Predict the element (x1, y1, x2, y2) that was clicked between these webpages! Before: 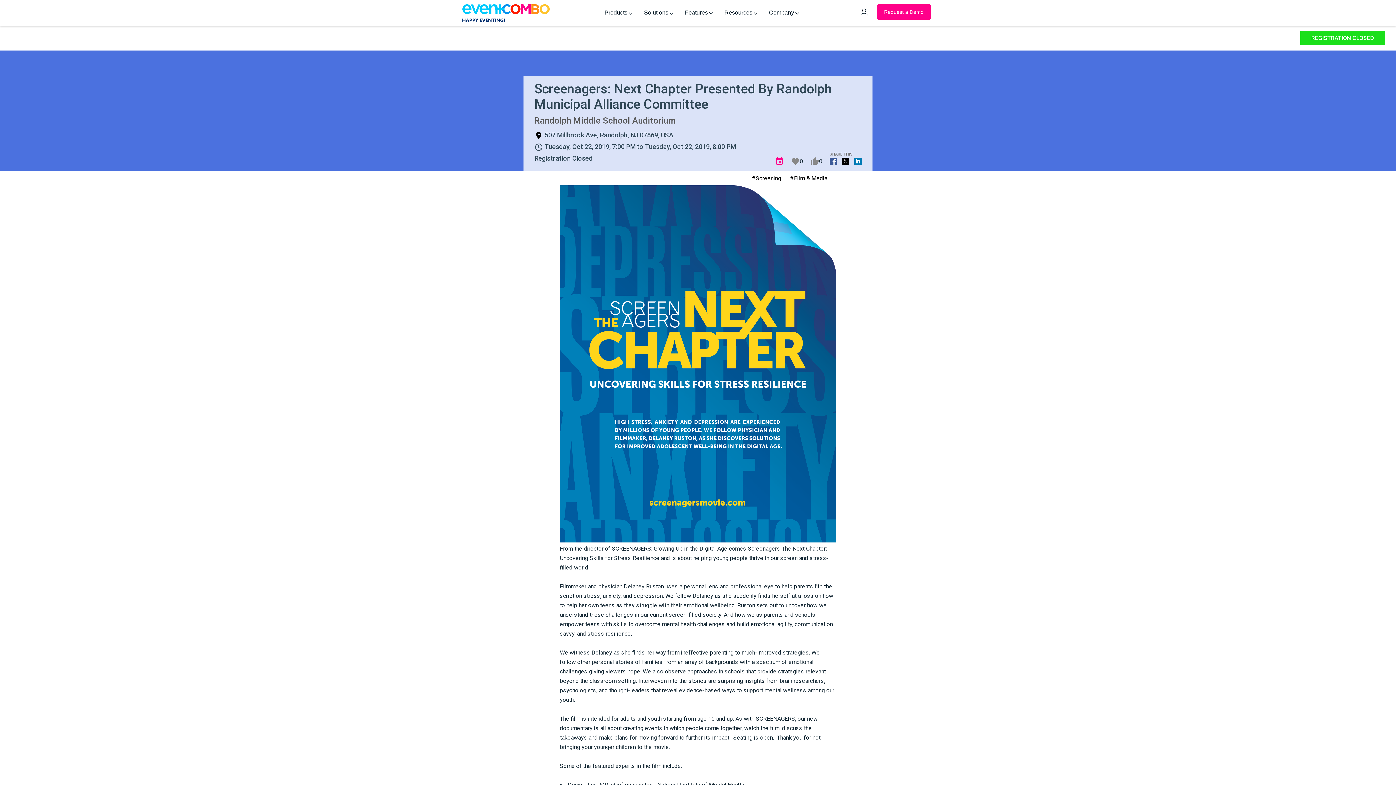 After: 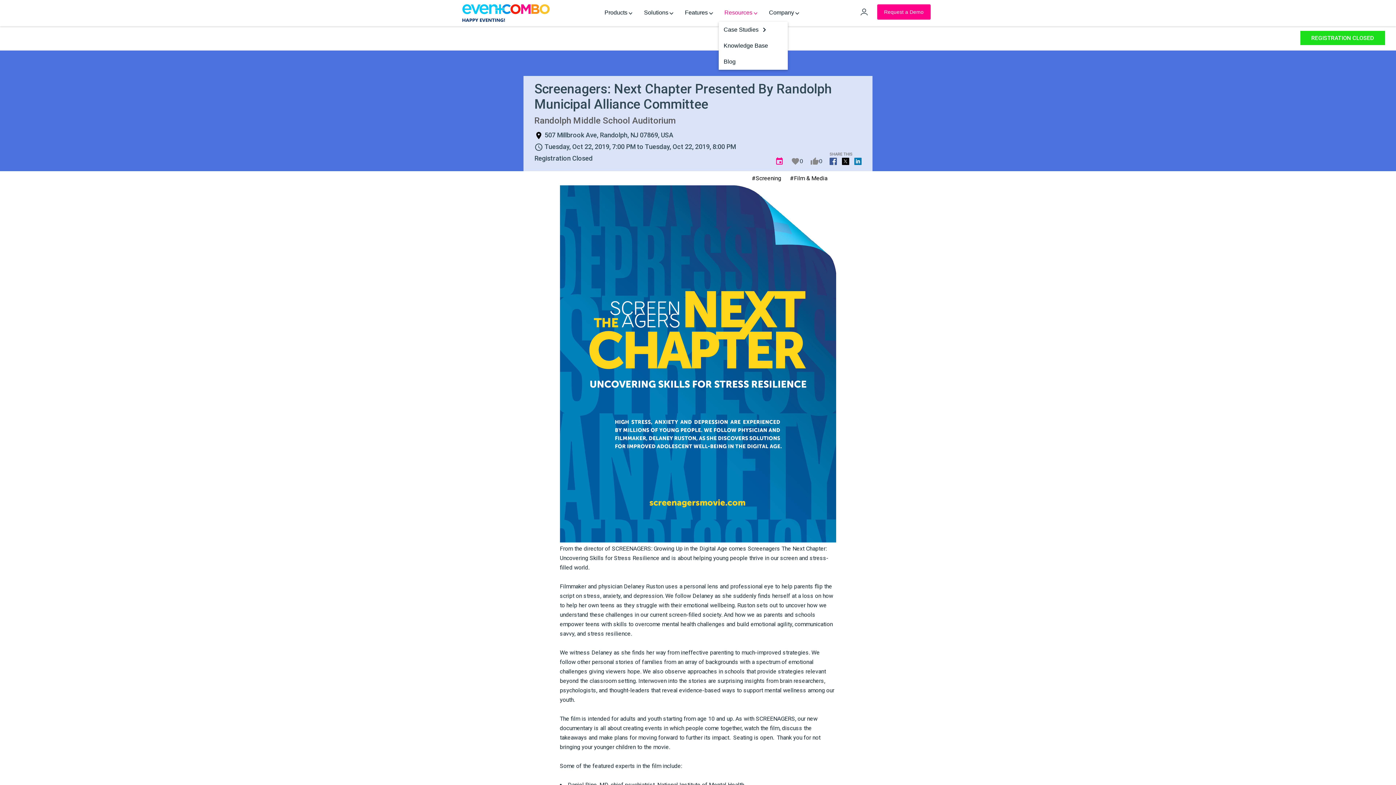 Action: bbox: (718, 3, 763, 21) label: Resources 